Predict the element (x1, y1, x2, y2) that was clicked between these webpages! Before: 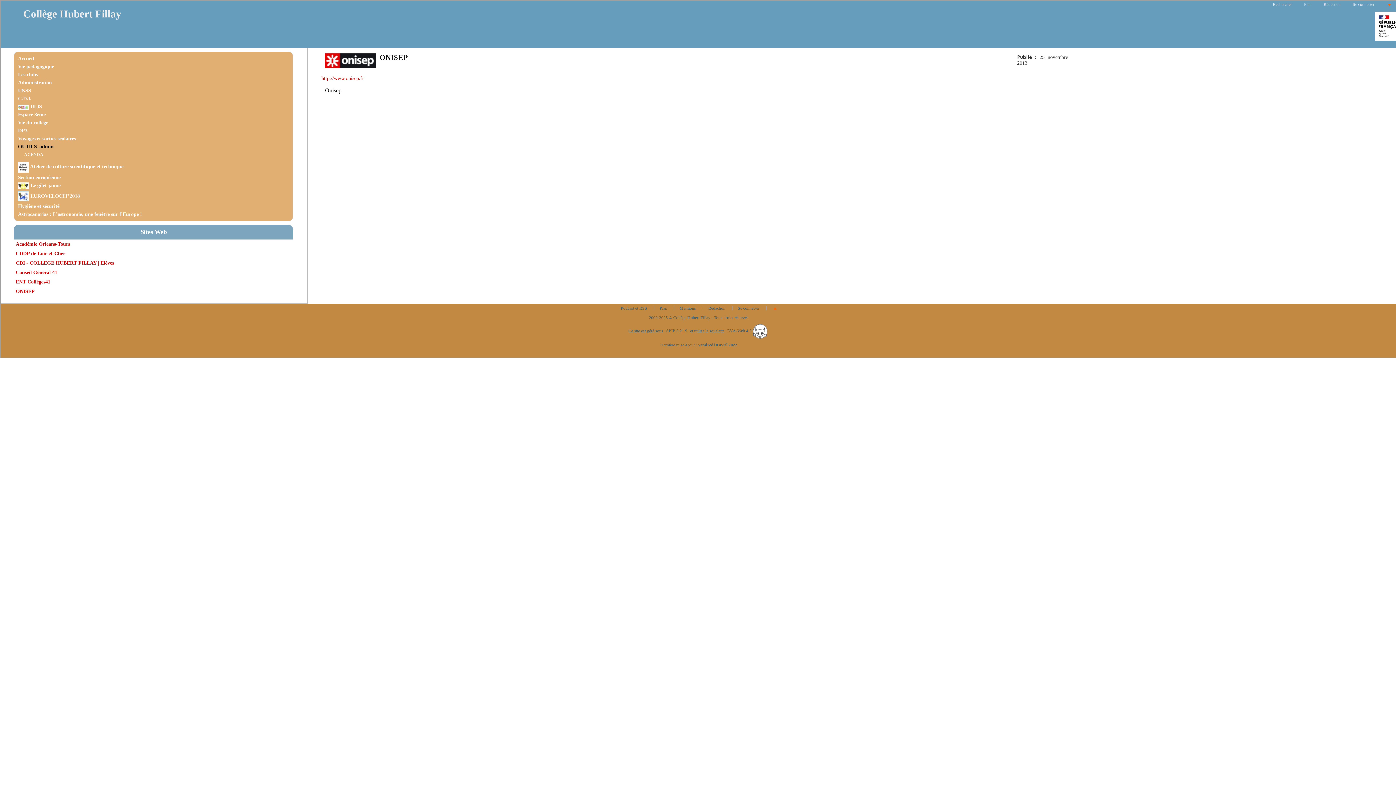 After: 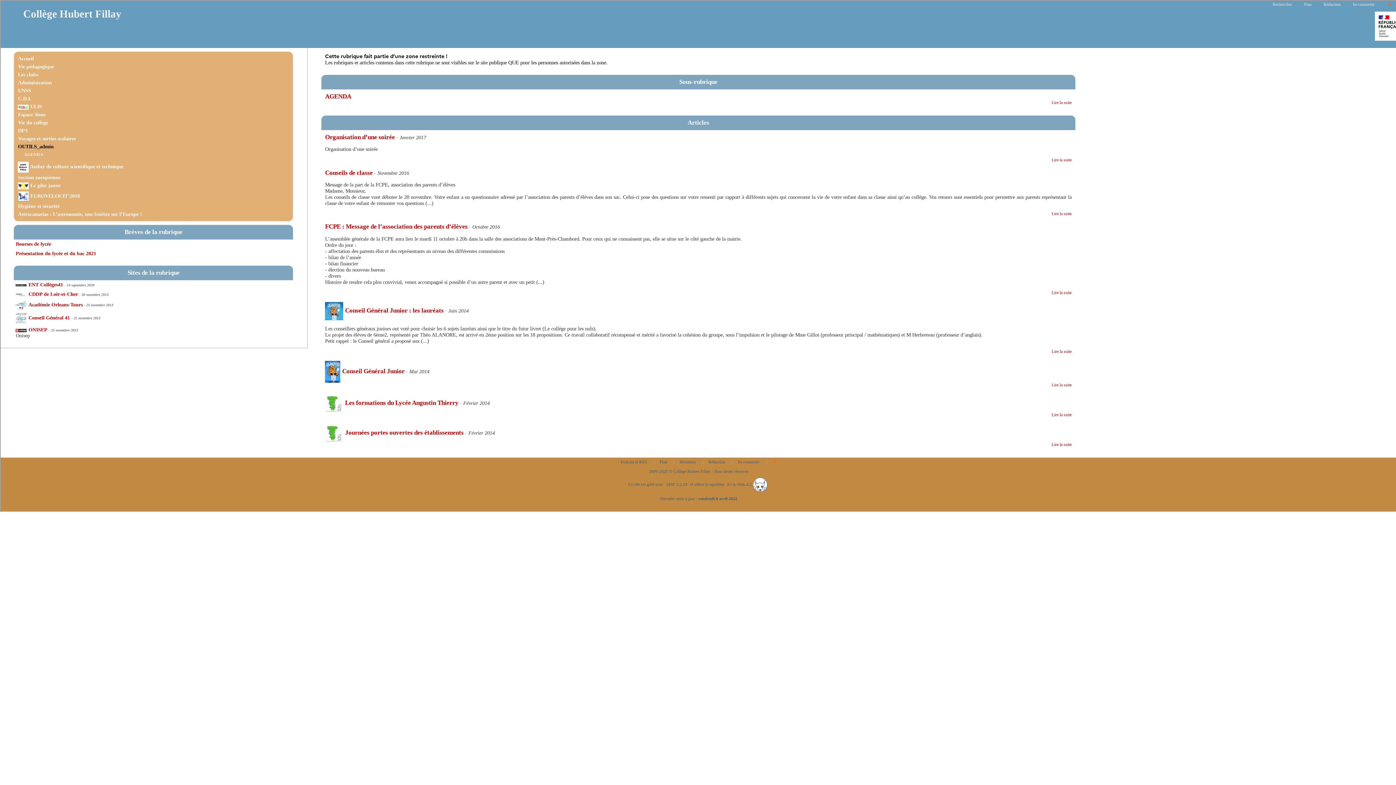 Action: bbox: (17, 143, 53, 149) label: OUTILS_admin